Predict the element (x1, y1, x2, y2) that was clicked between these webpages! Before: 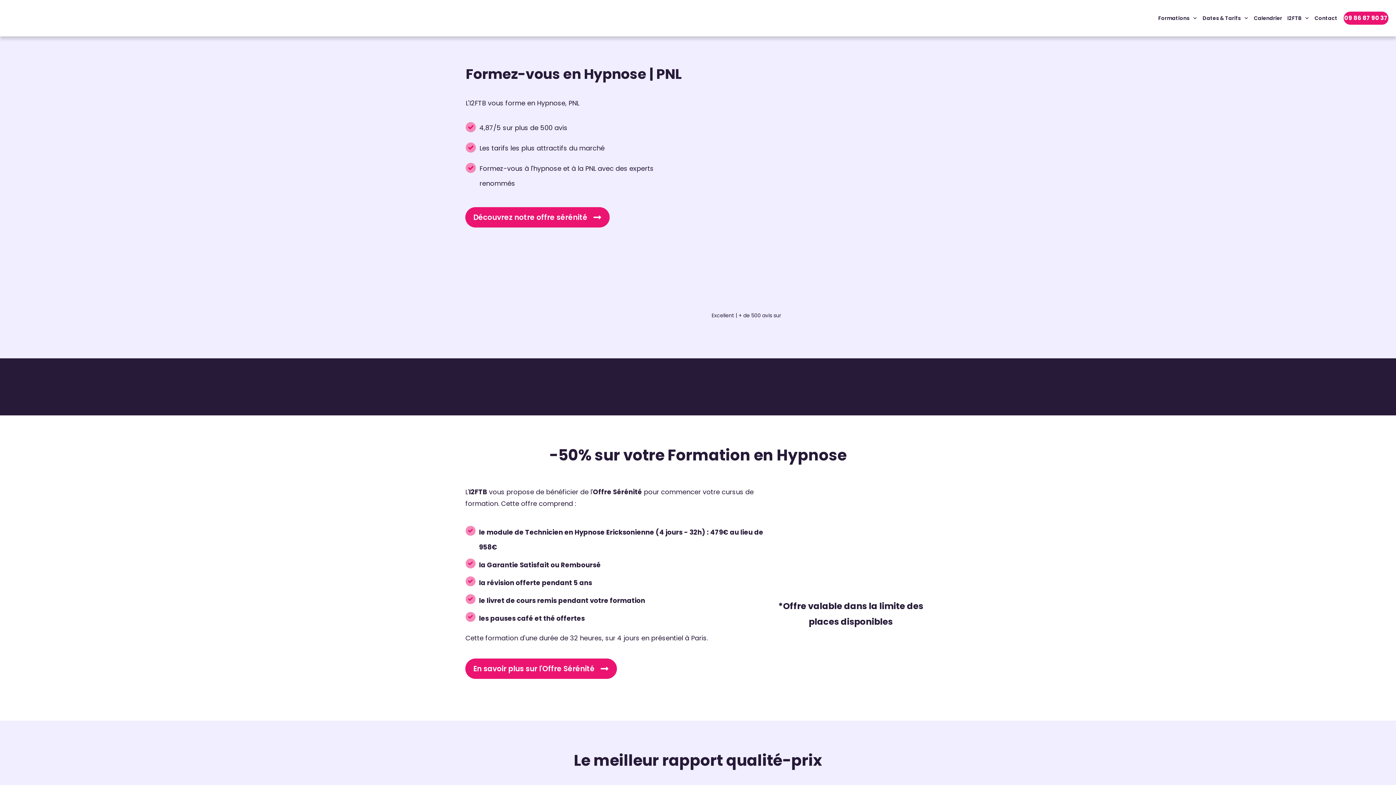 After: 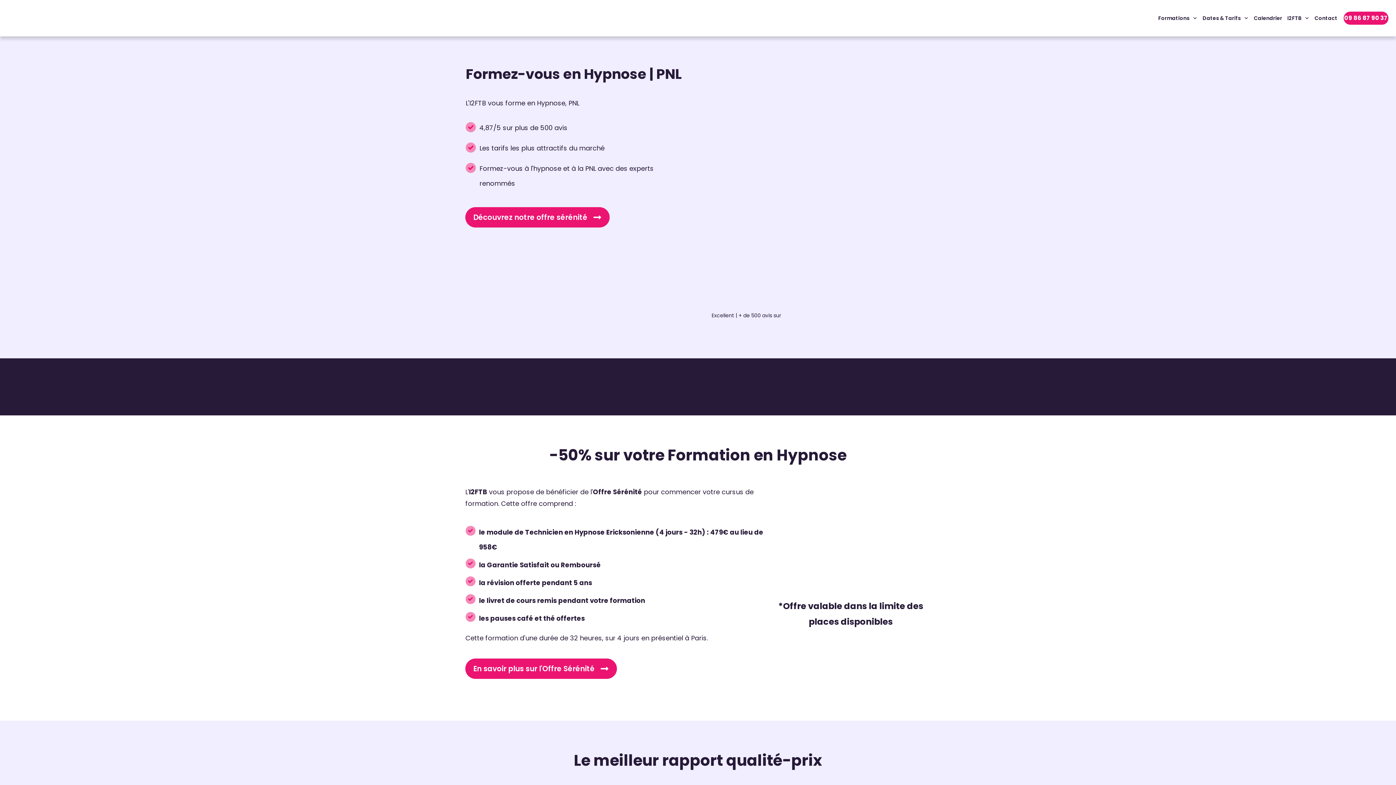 Action: bbox: (7, 0, 43, 36)